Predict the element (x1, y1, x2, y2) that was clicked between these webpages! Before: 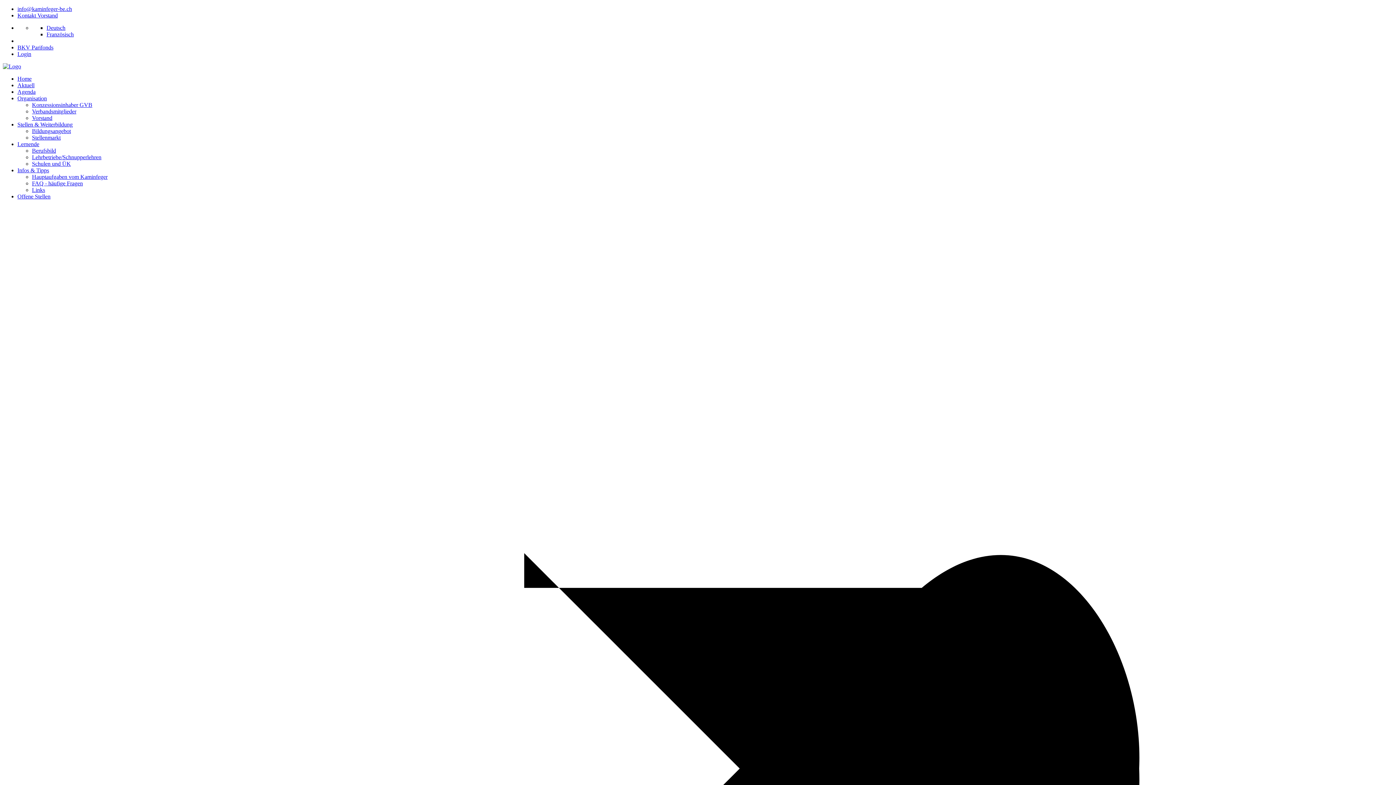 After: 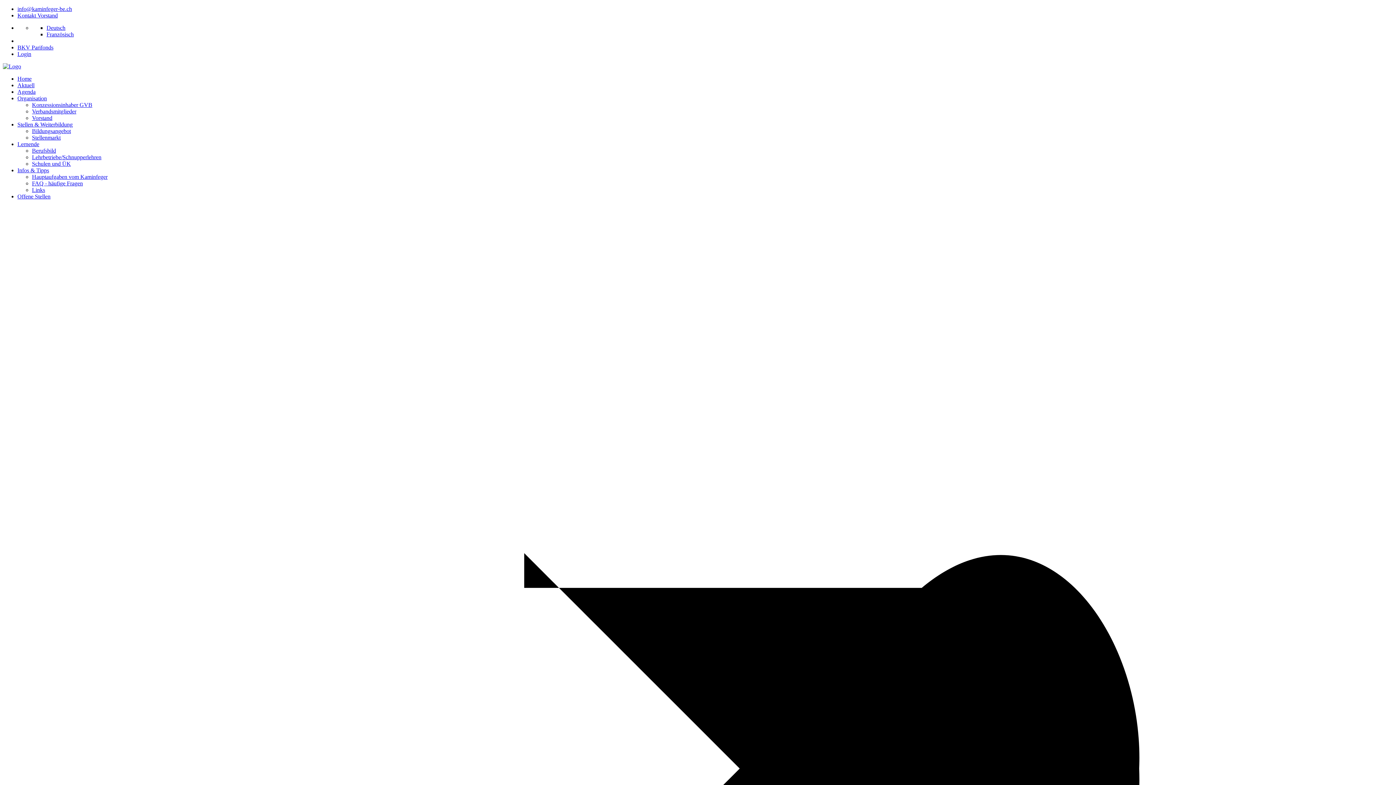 Action: label: Deutsch bbox: (46, 24, 65, 30)